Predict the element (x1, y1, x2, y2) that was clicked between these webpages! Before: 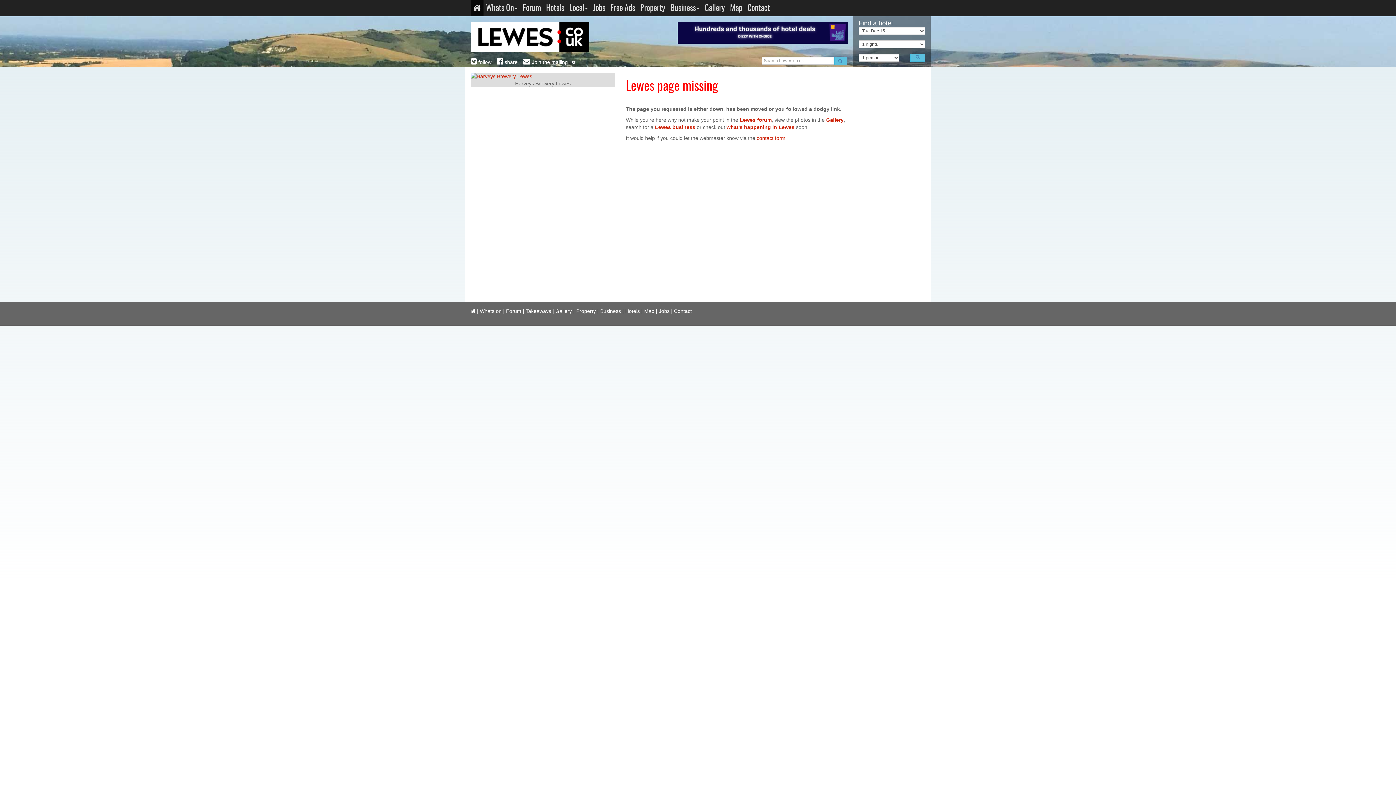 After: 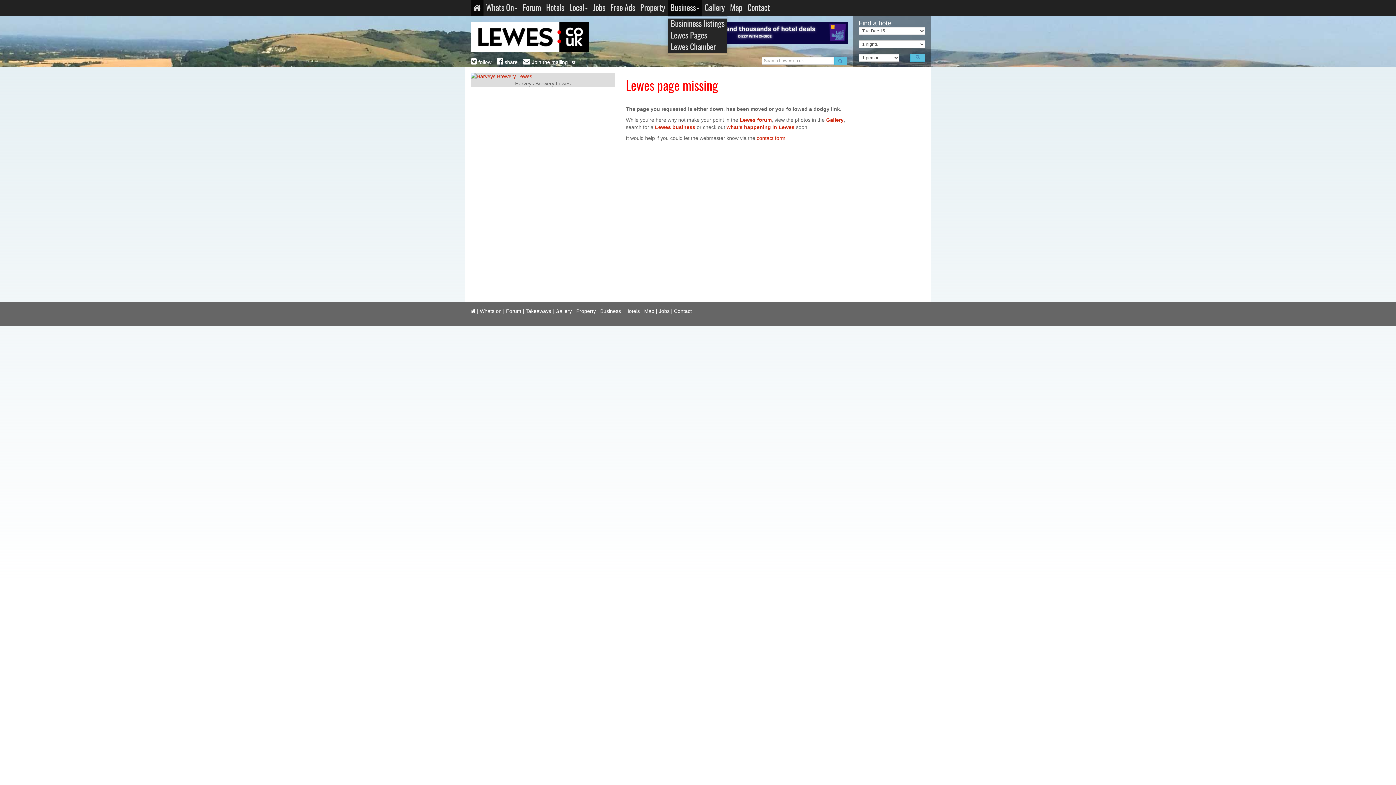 Action: bbox: (668, 0, 702, 16) label: Business